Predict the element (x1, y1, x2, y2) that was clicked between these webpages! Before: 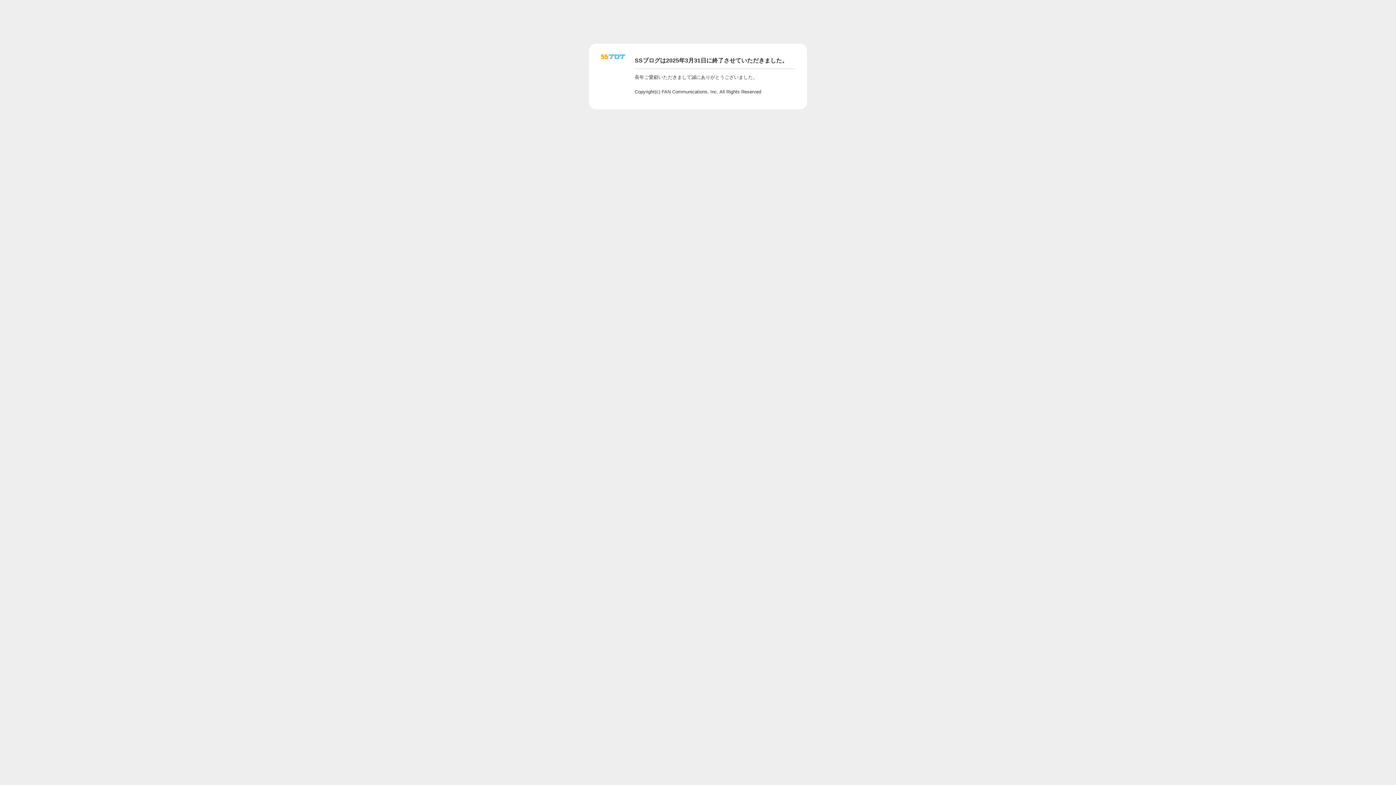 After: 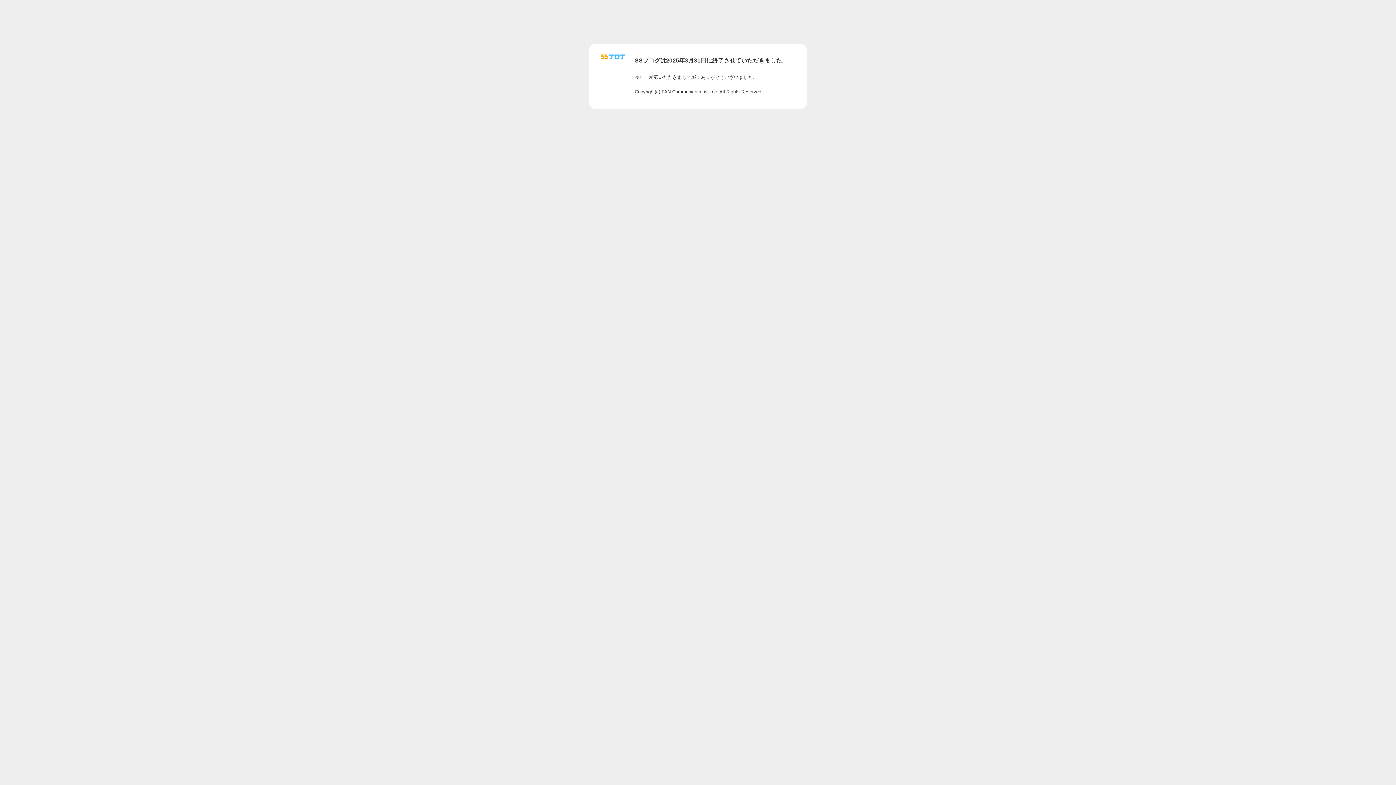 Action: bbox: (601, 56, 625, 62)